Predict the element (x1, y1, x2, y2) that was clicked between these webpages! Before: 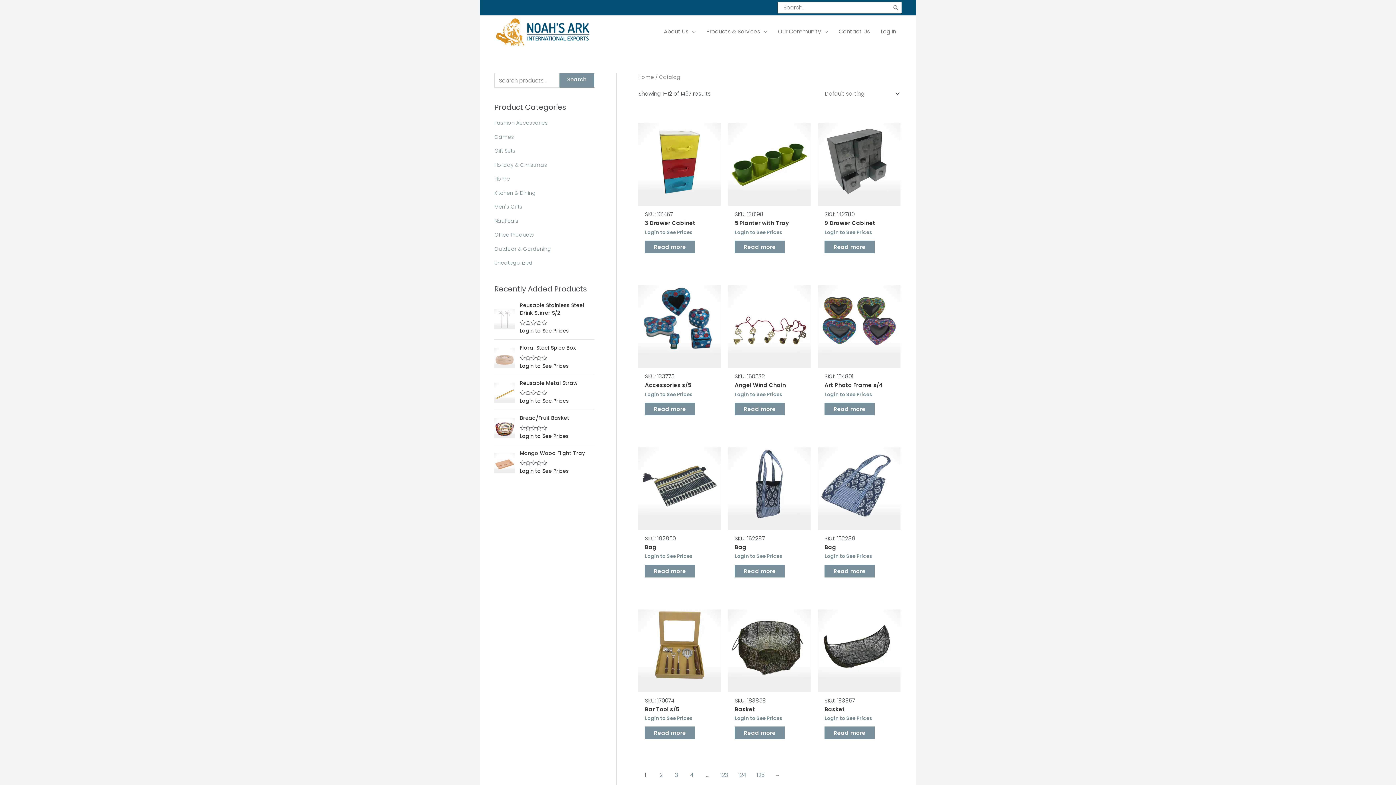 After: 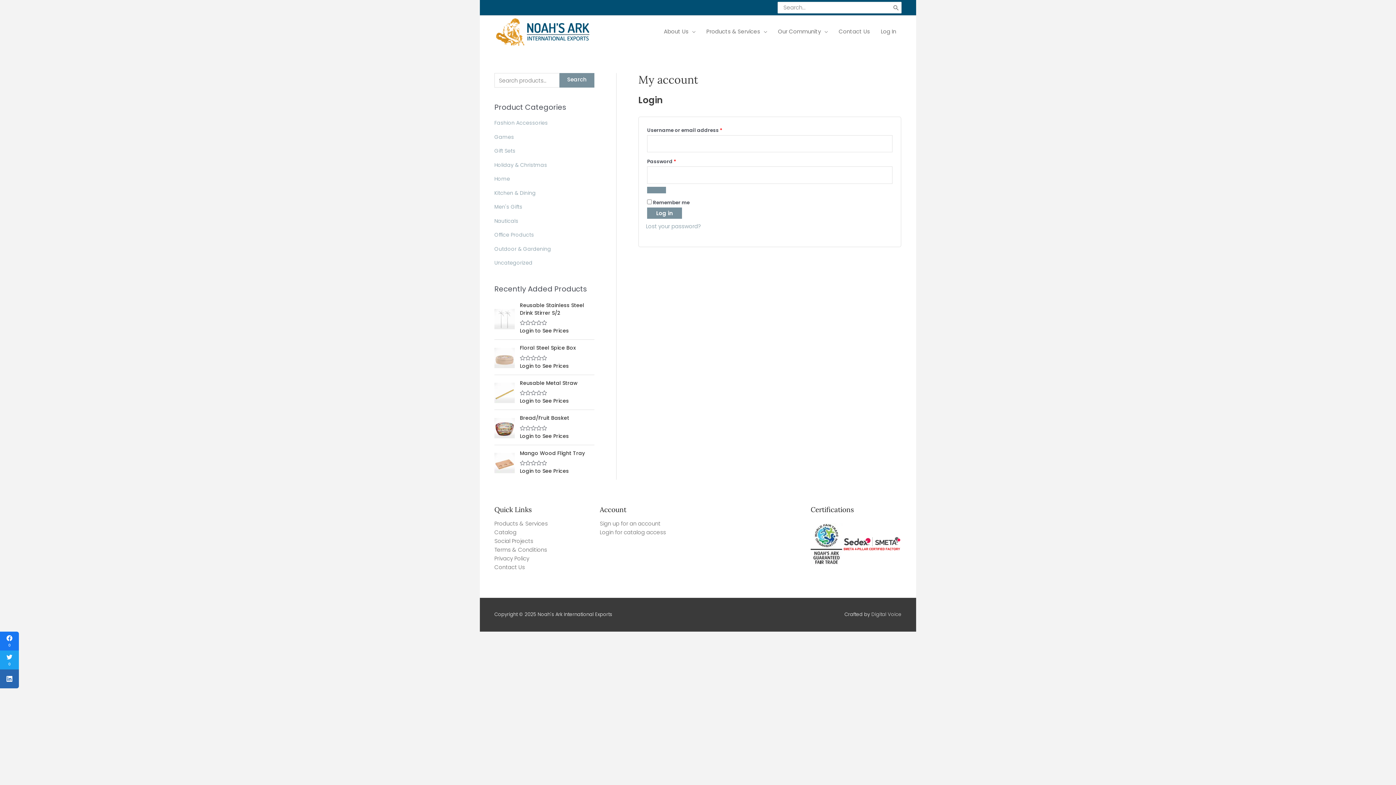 Action: label: Login to See Prices bbox: (734, 553, 782, 560)